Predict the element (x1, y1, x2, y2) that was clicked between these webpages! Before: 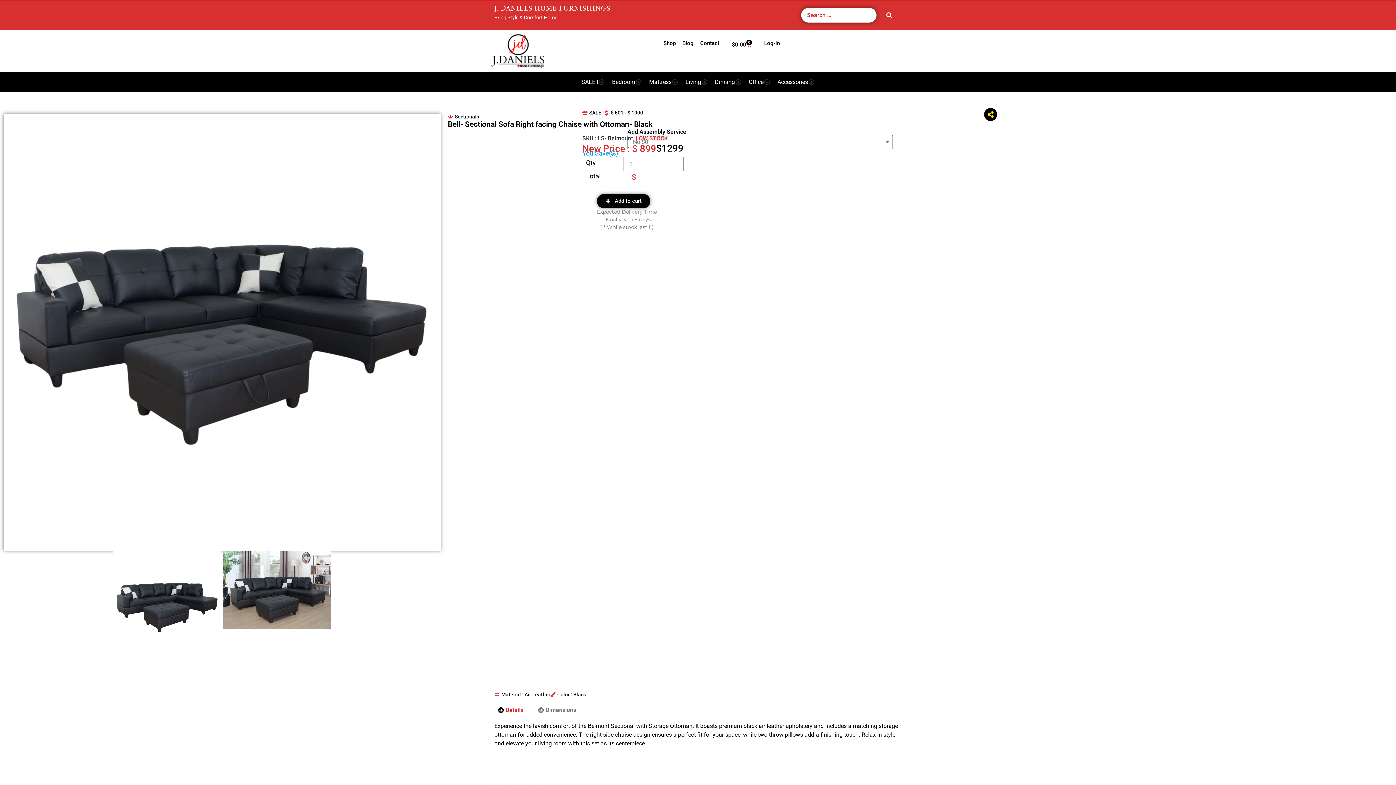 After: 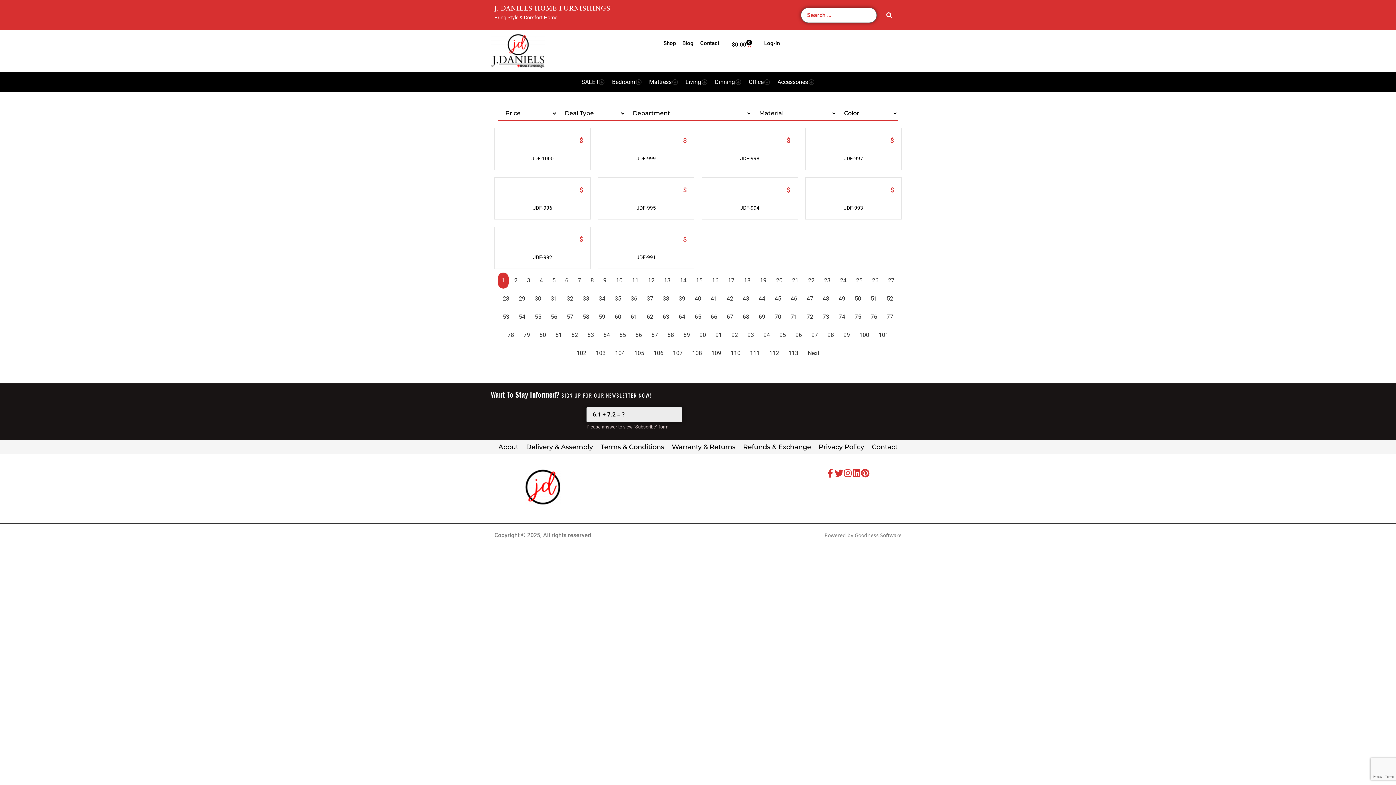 Action: bbox: (880, 9, 898, 21) label: submit search